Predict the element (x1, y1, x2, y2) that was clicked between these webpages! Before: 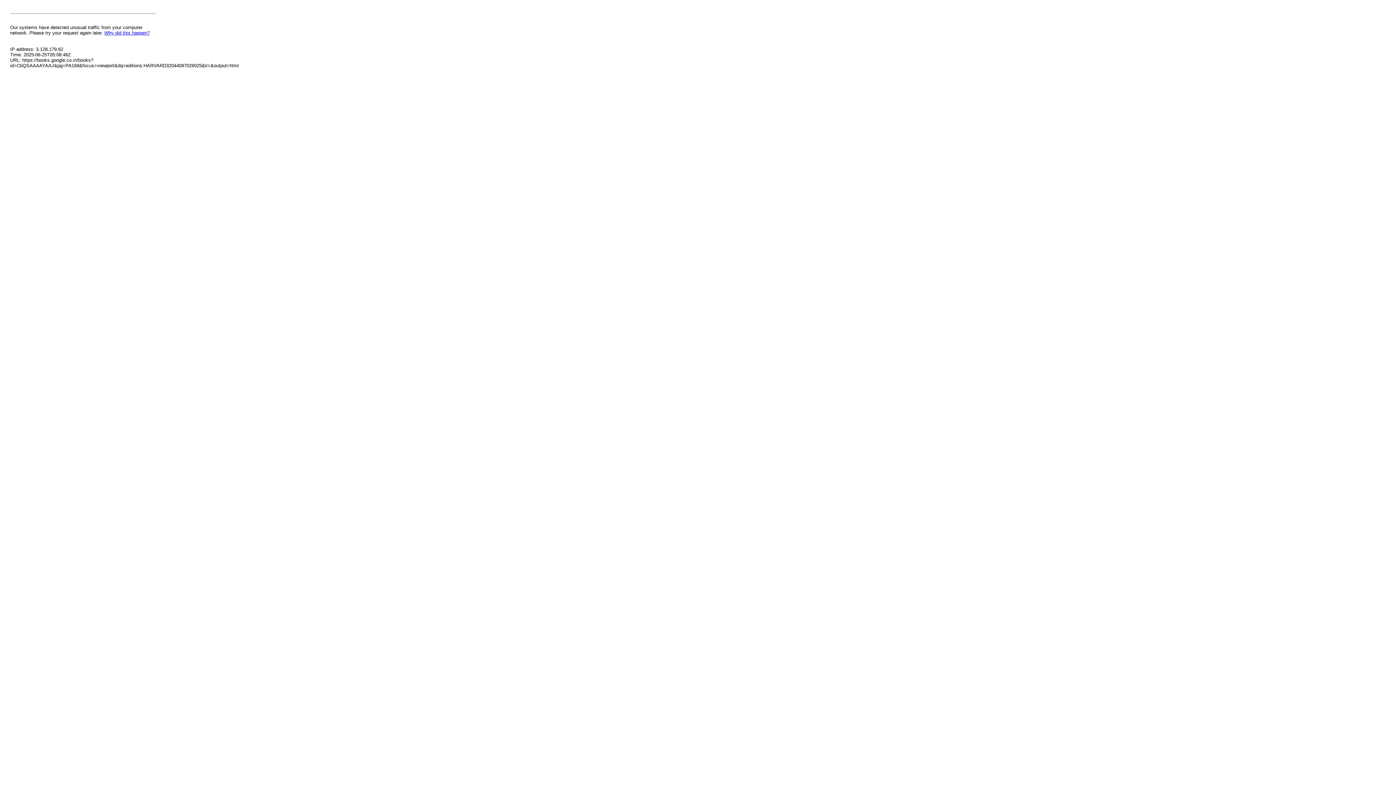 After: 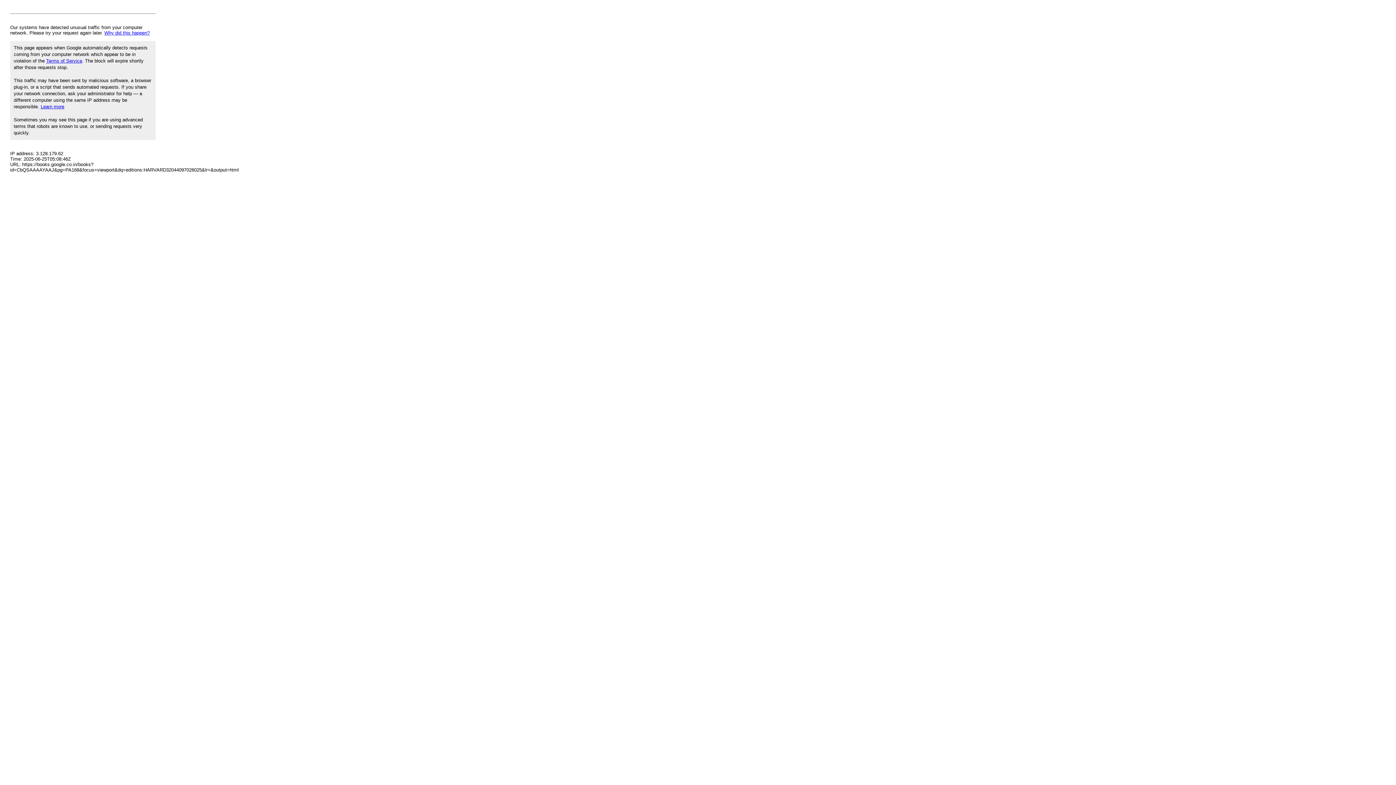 Action: bbox: (104, 30, 149, 35) label: Why did this happen?